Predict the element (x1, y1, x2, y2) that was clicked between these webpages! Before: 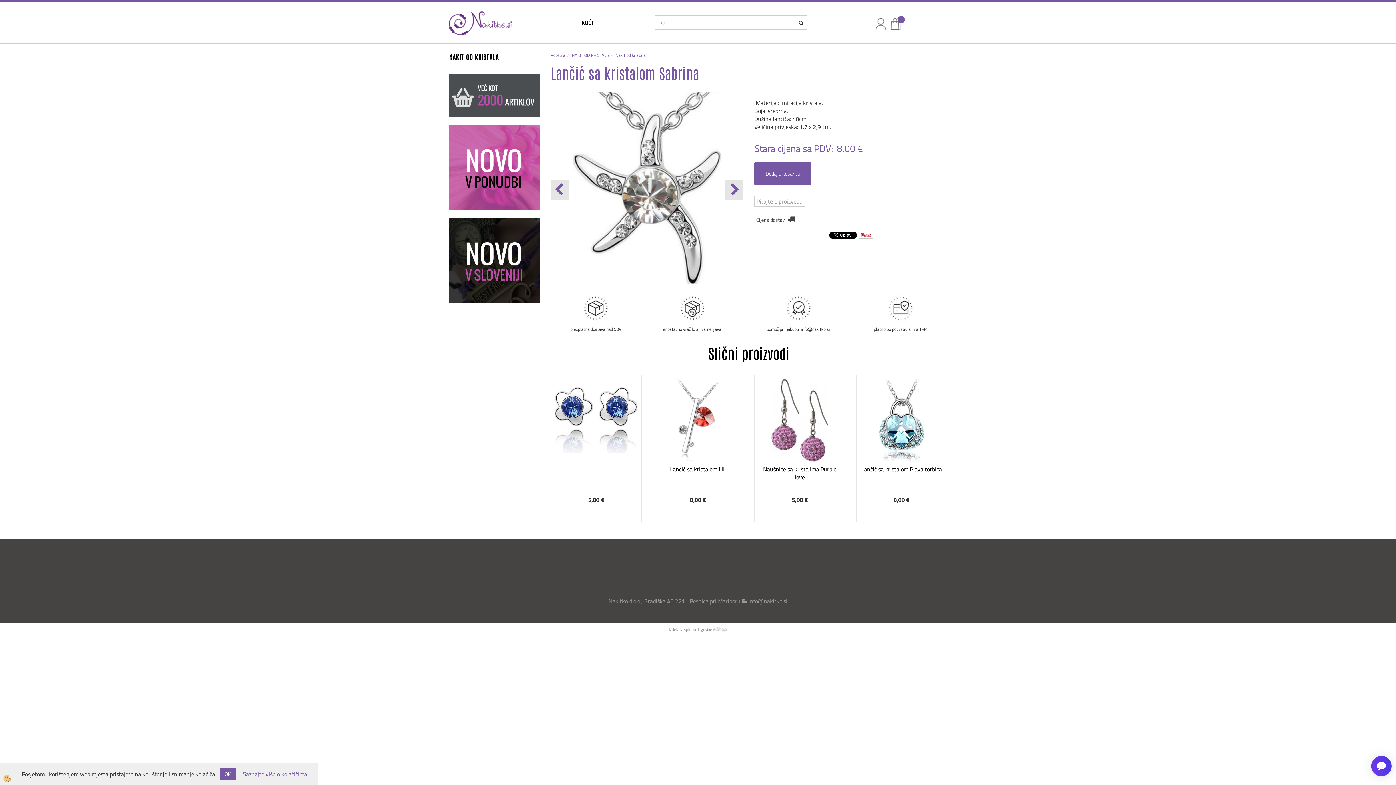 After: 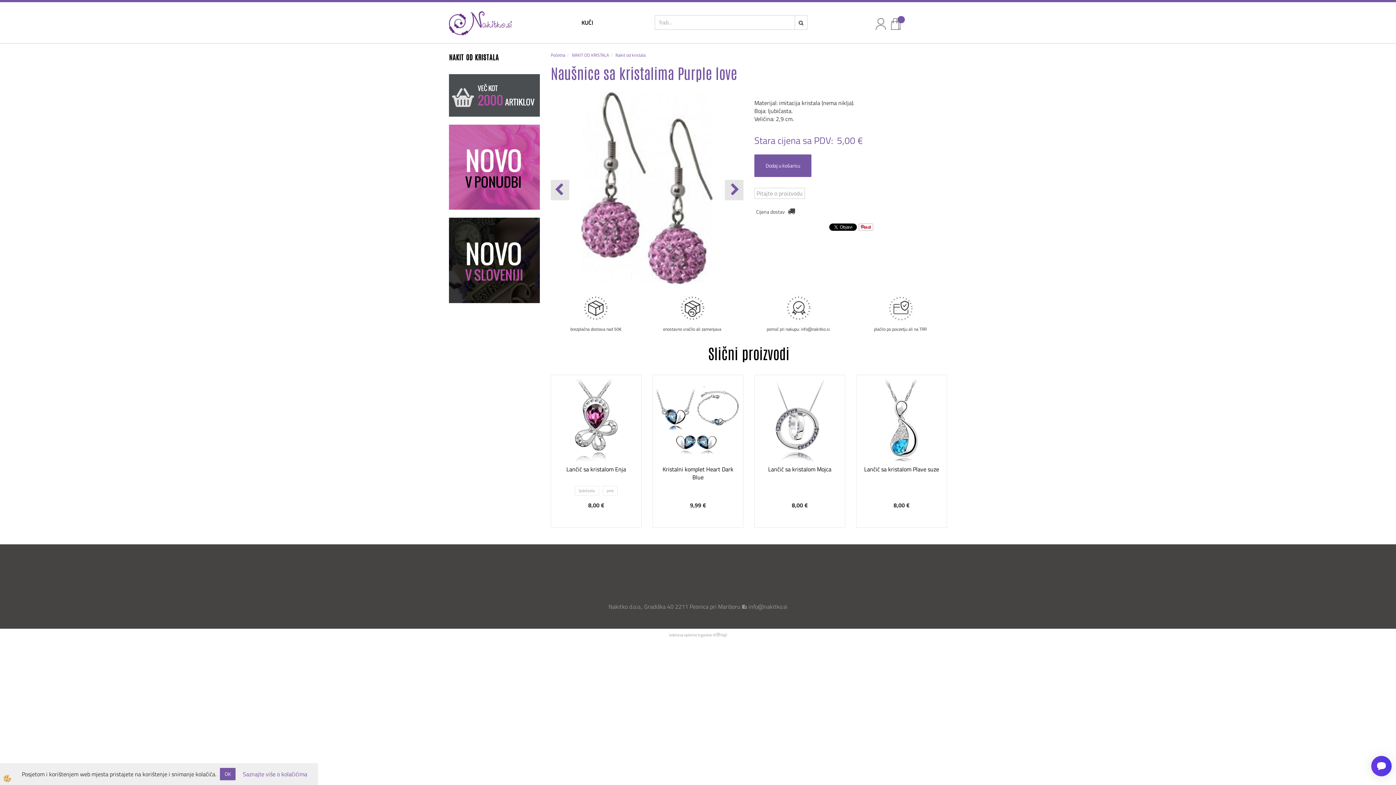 Action: bbox: (798, 425, 801, 426) label: Pročitaj više